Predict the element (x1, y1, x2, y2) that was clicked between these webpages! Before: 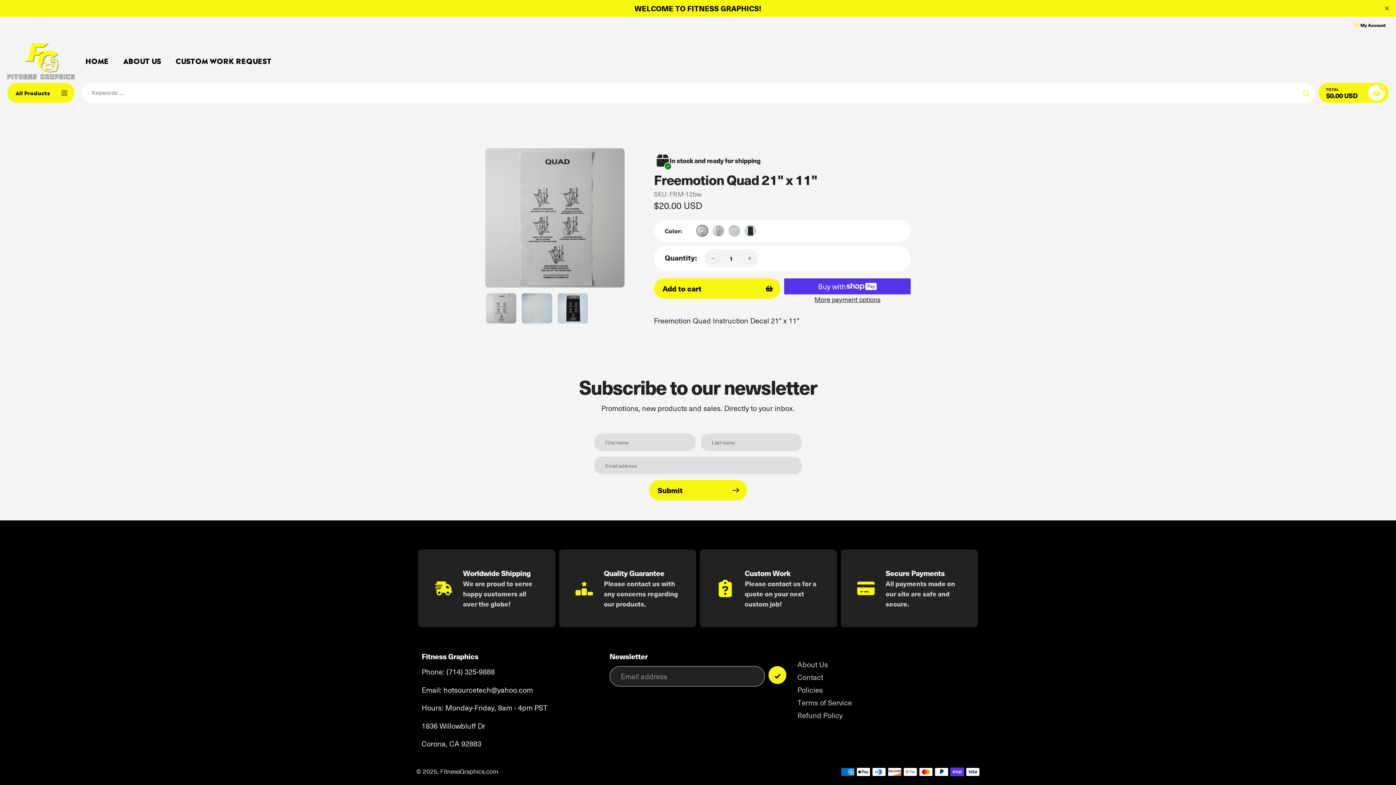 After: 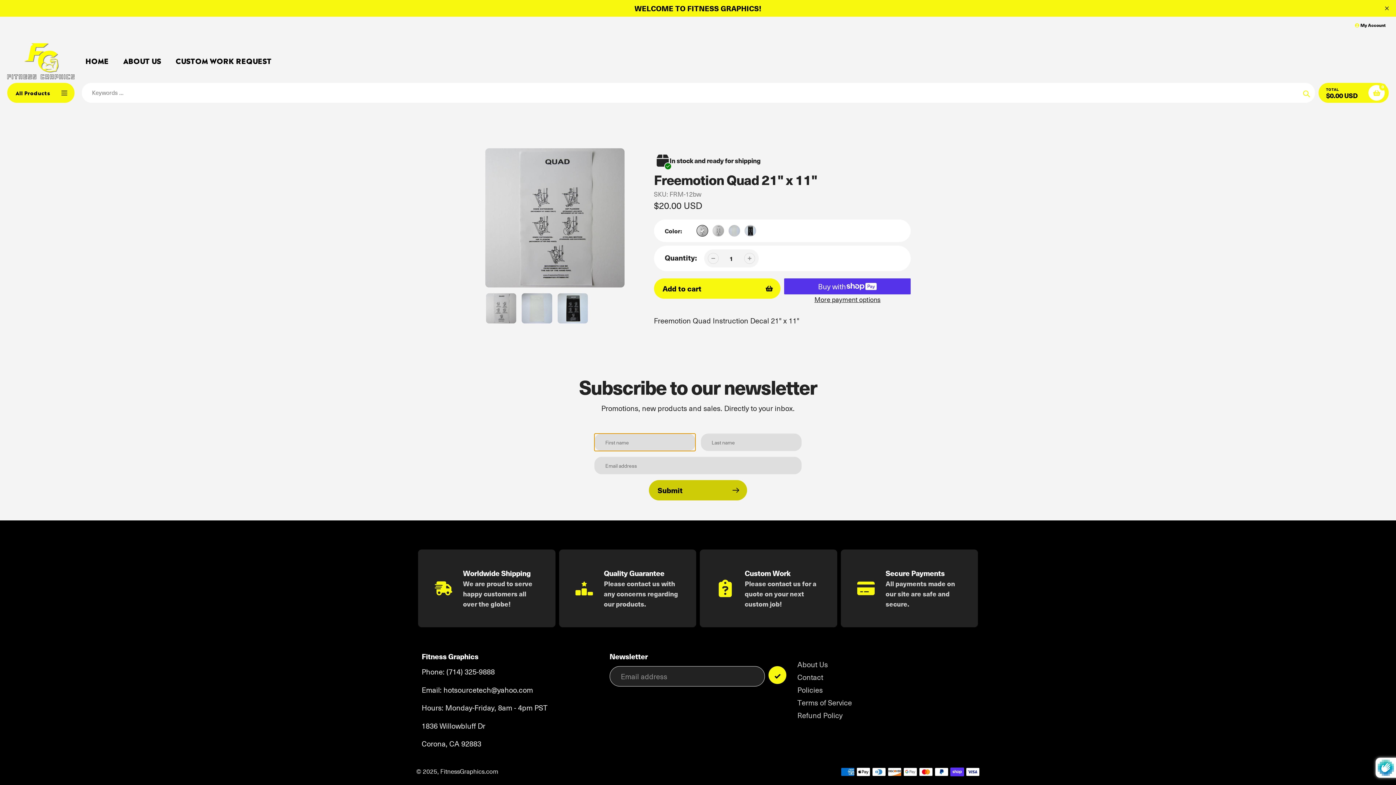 Action: bbox: (649, 480, 747, 500) label: Submit